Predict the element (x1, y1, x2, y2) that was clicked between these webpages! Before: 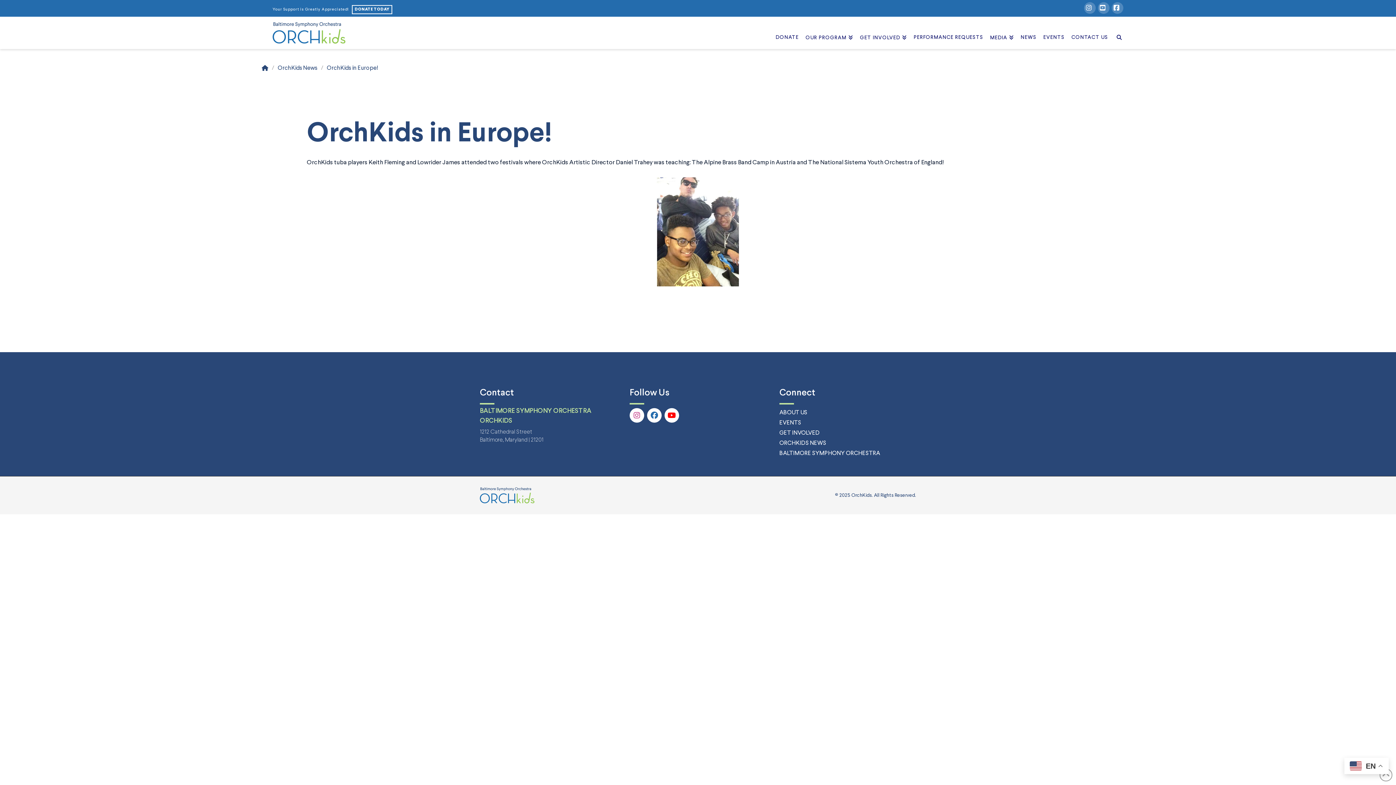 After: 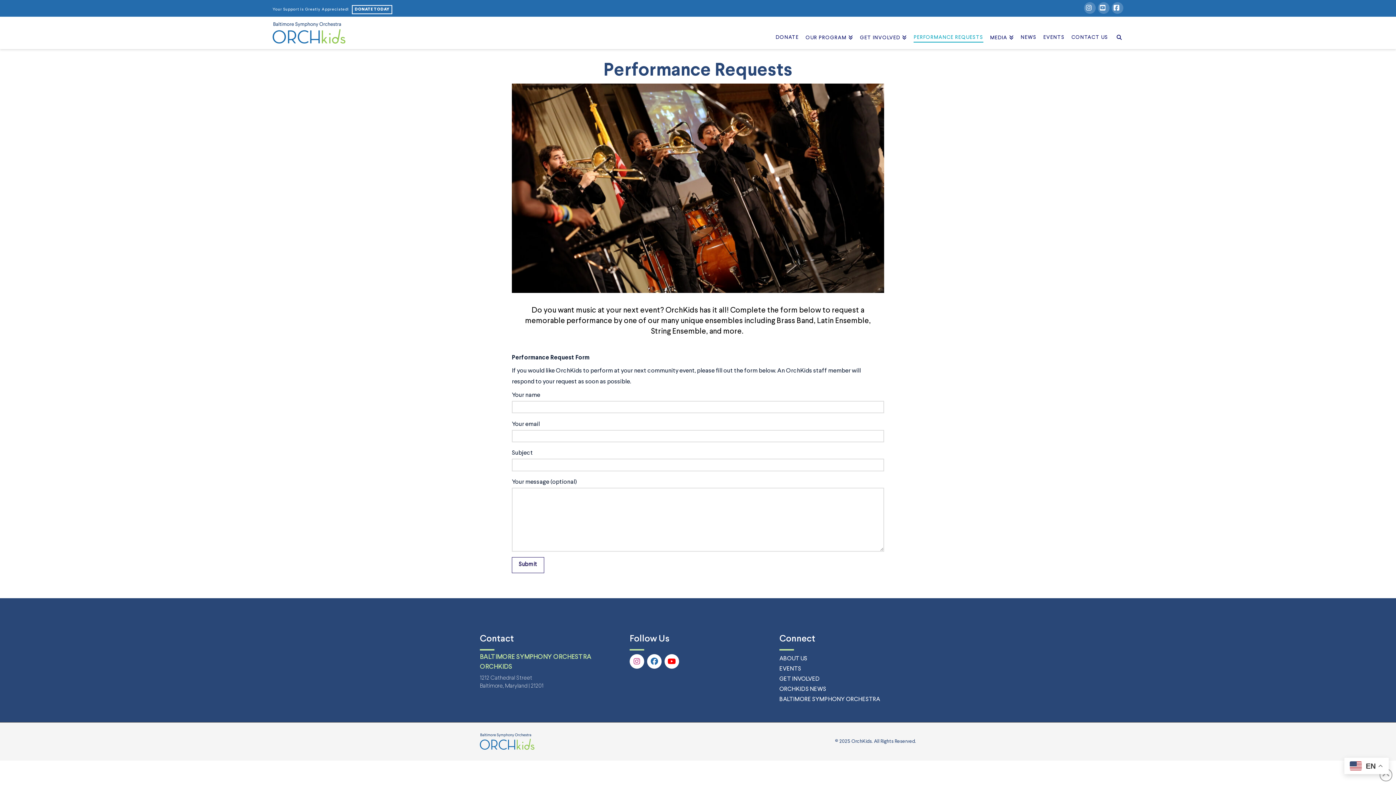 Action: bbox: (910, 16, 986, 42) label: PERFORMANCE REQUESTS